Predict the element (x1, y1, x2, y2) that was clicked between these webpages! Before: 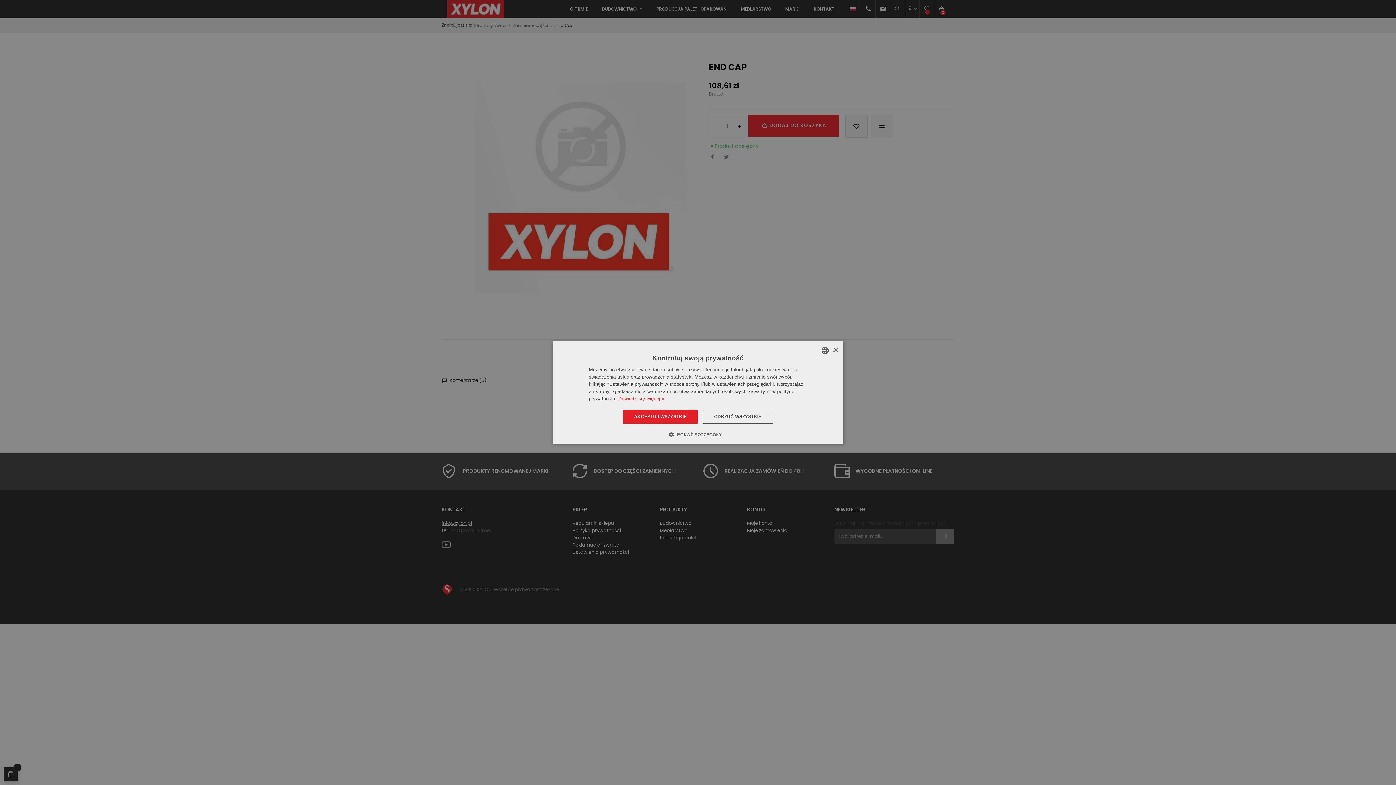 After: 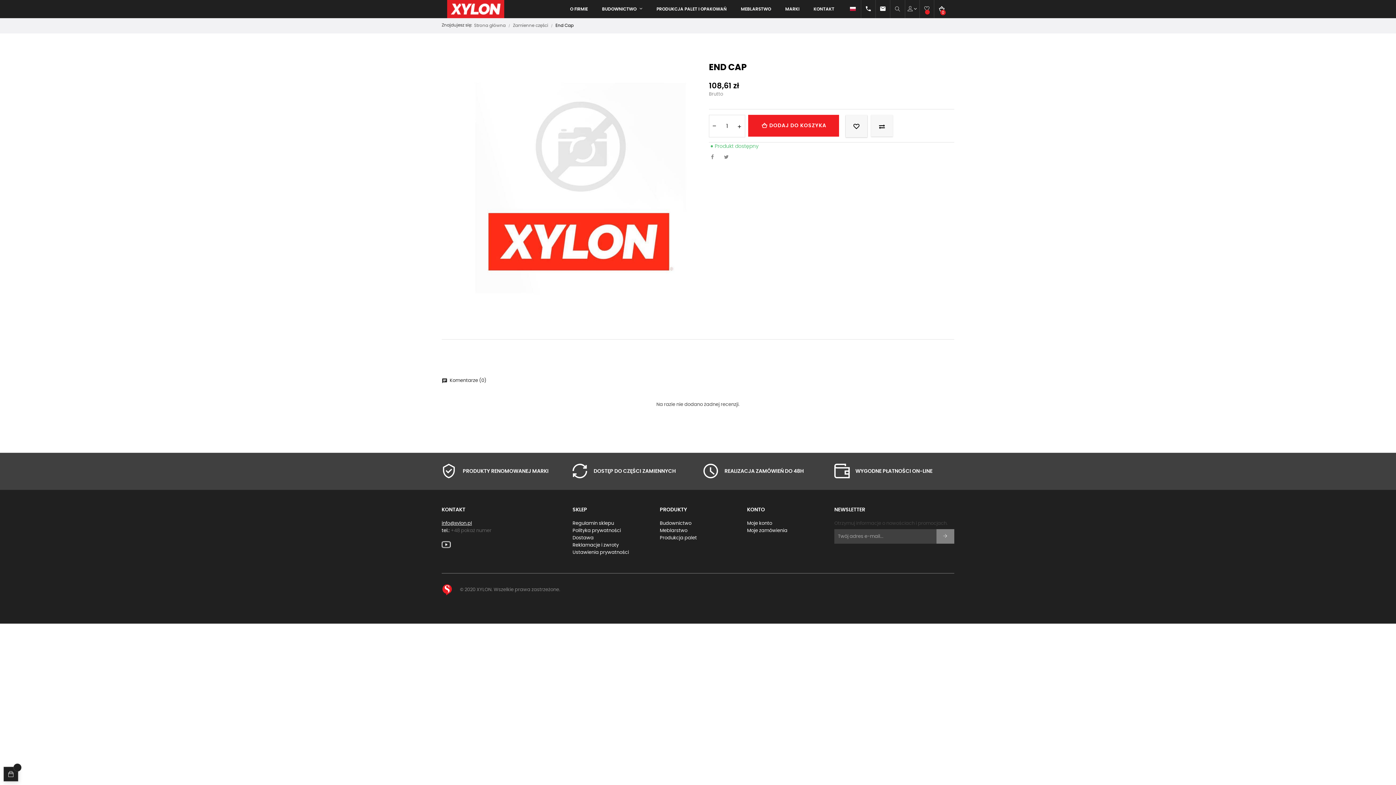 Action: bbox: (832, 347, 838, 353) label: Close